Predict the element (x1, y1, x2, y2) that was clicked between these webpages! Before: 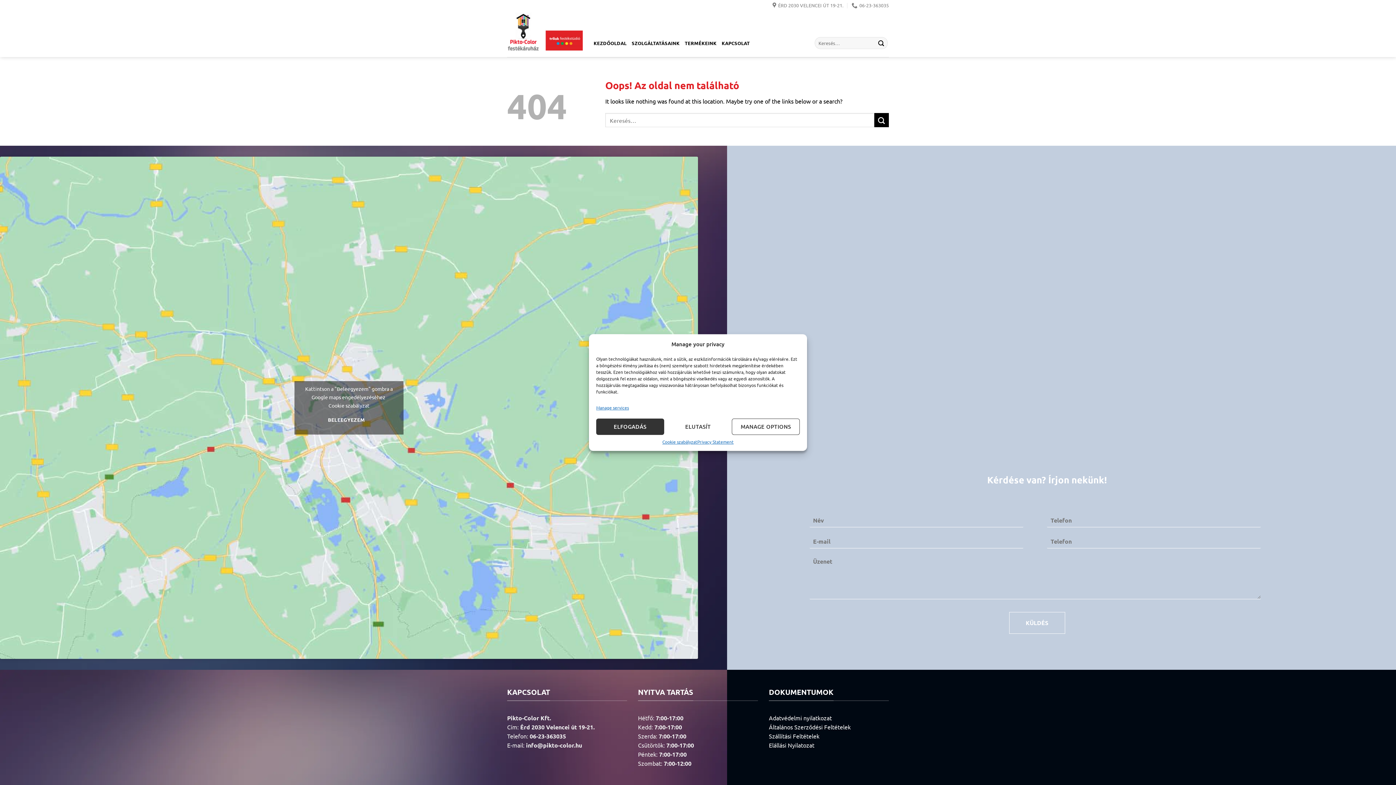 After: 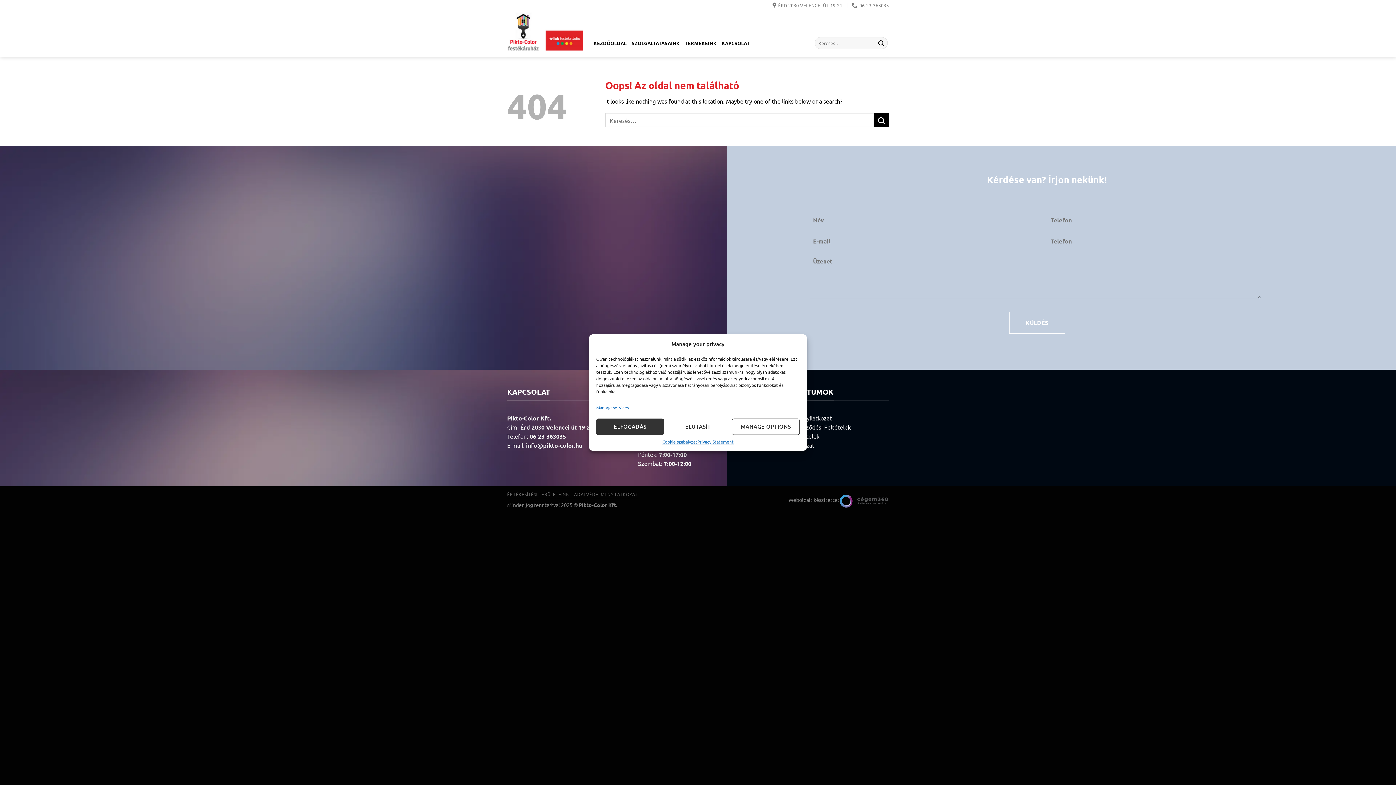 Action: label: Kattintson a gombra a Google maps engedélyezéséhez bbox: (321, 413, 371, 426)